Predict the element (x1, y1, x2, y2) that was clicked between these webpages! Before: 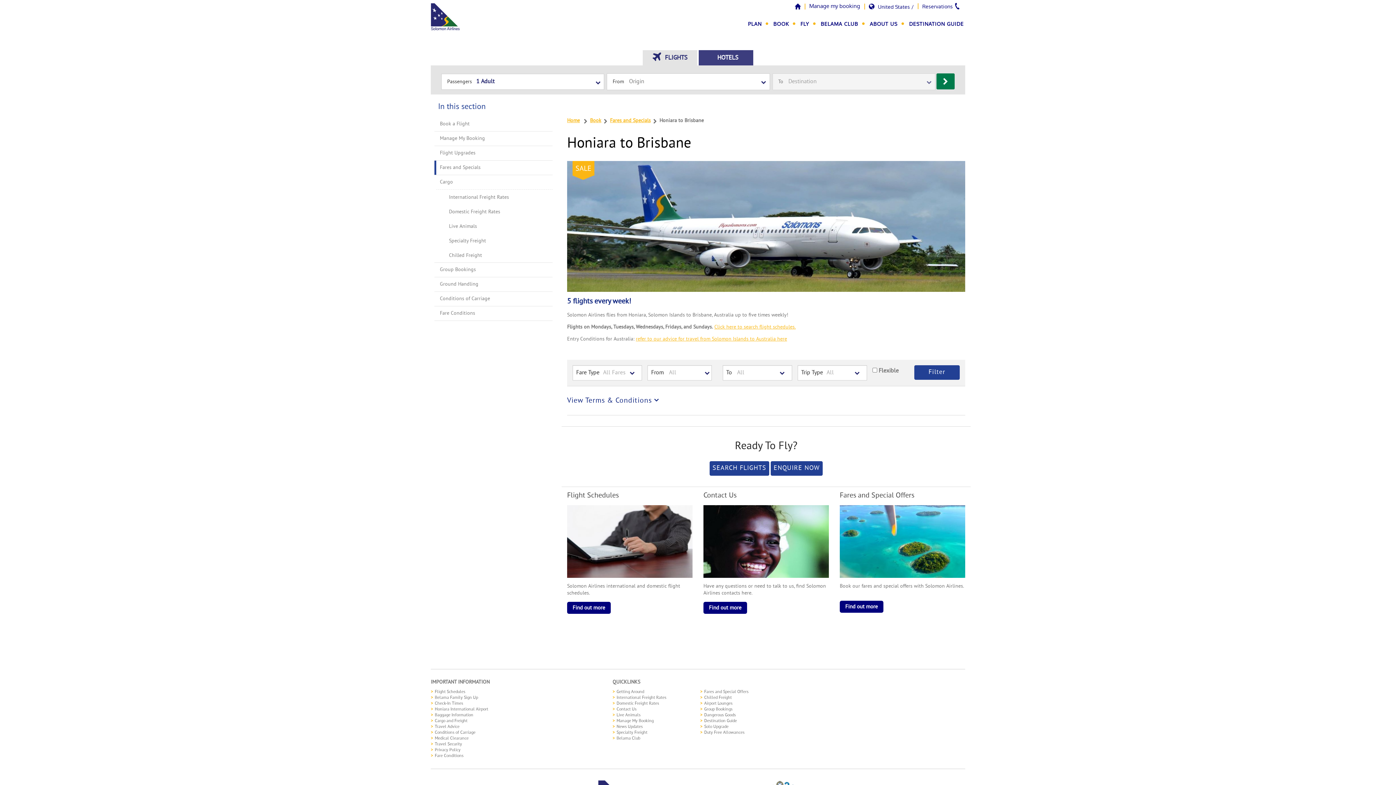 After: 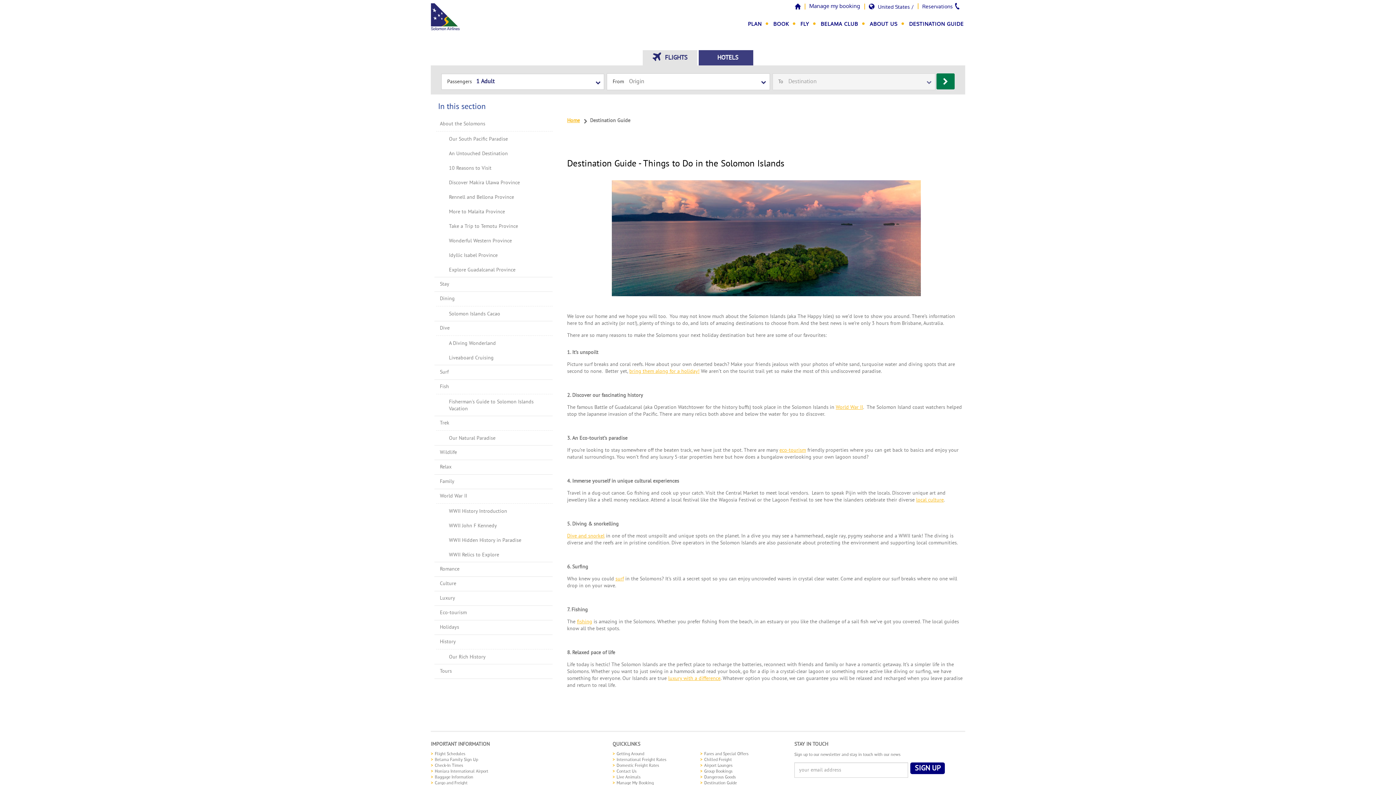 Action: label: >Destination Guide bbox: (700, 718, 737, 724)